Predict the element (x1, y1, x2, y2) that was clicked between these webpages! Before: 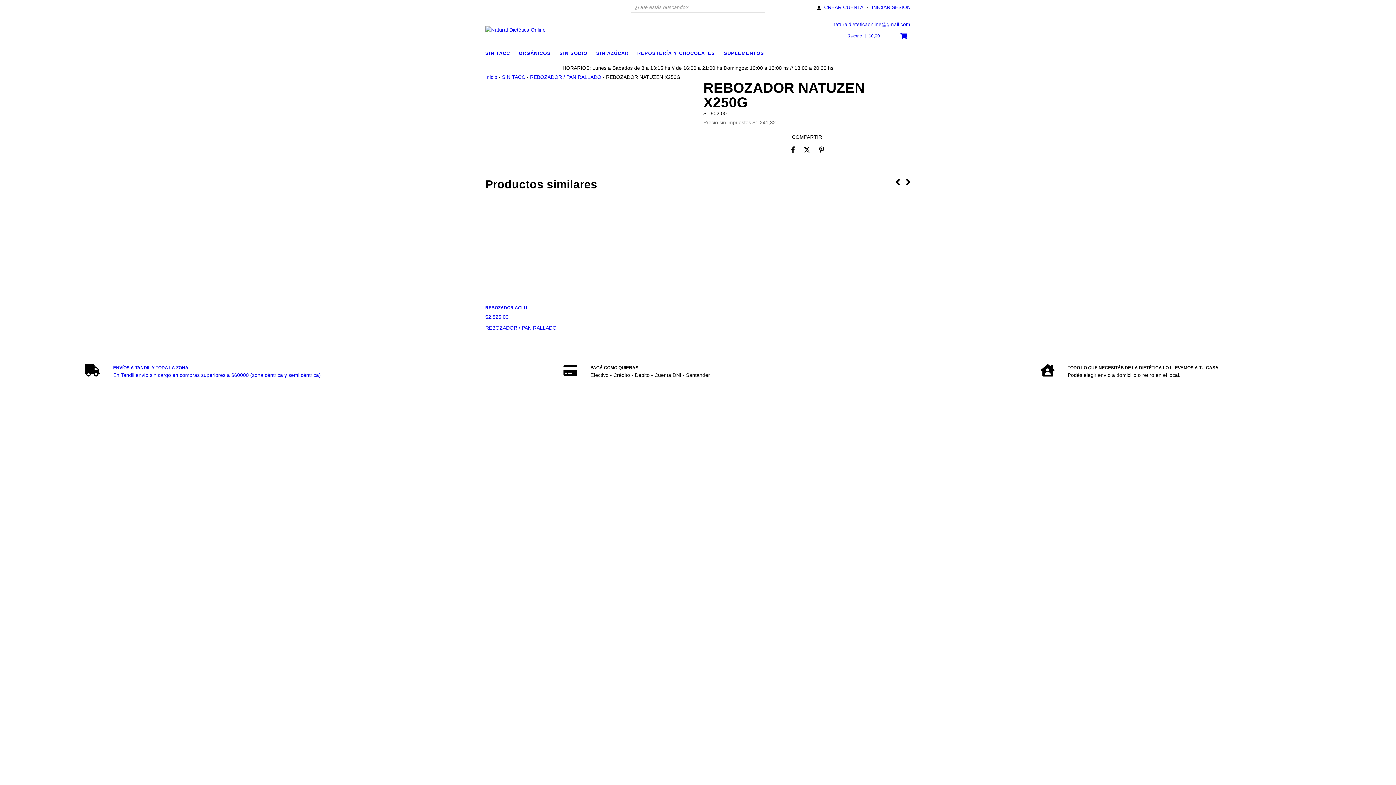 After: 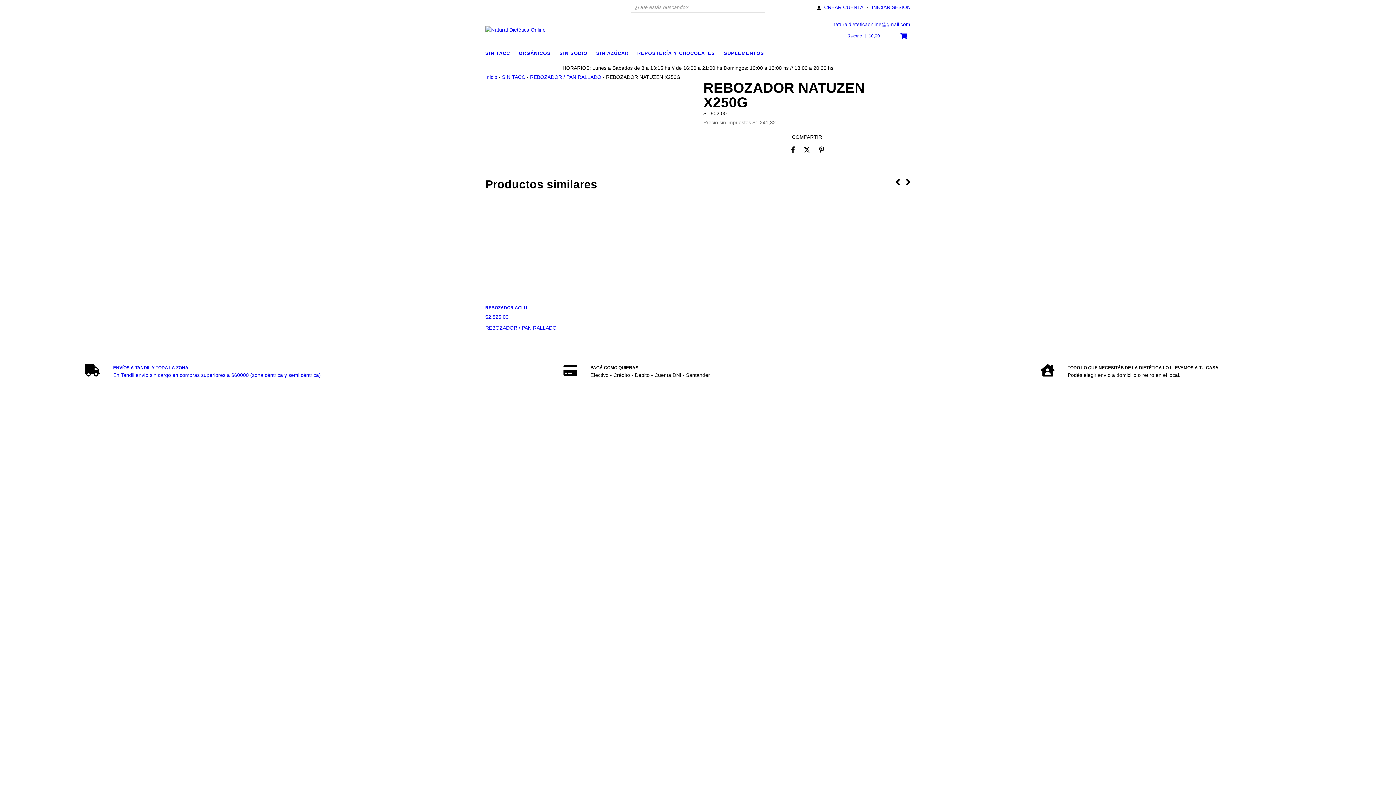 Action: bbox: (787, 142, 798, 157)